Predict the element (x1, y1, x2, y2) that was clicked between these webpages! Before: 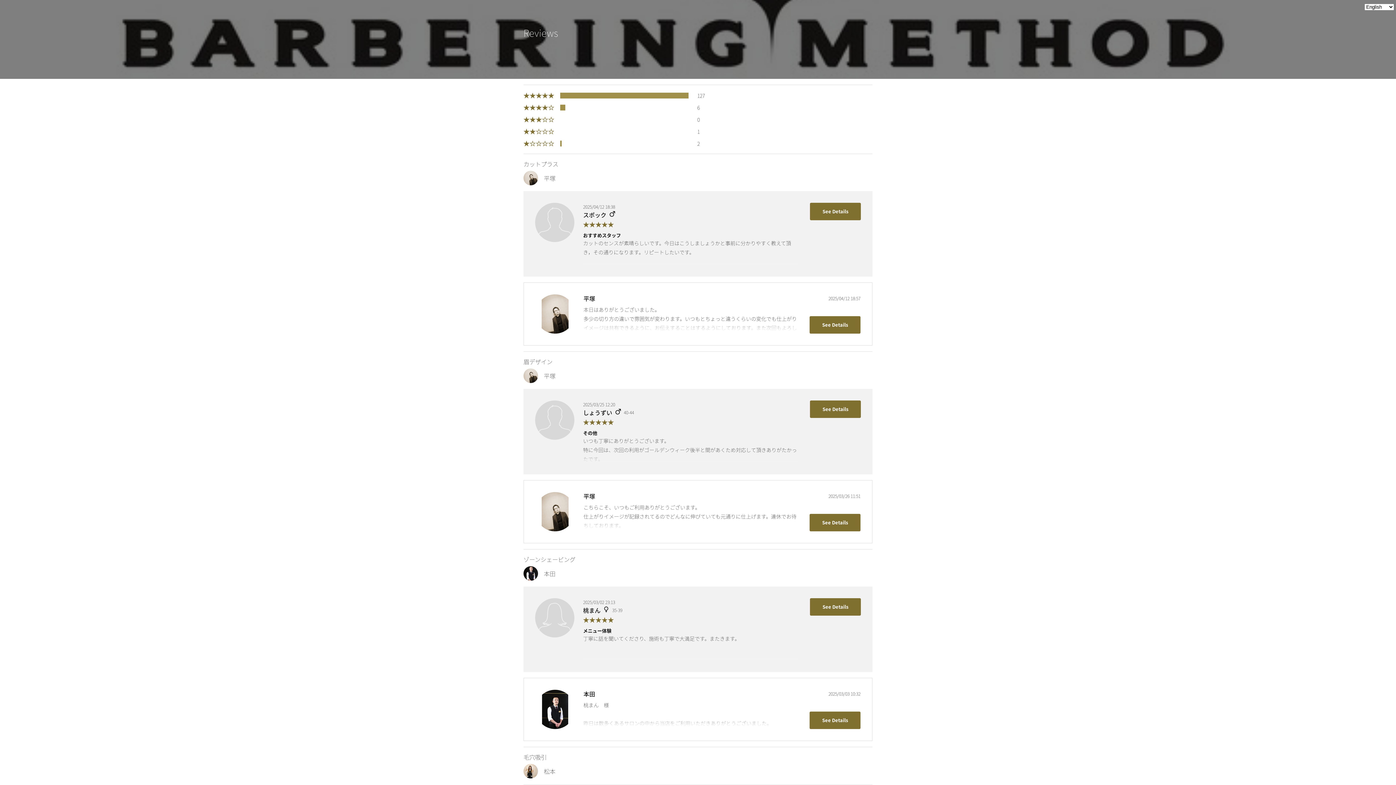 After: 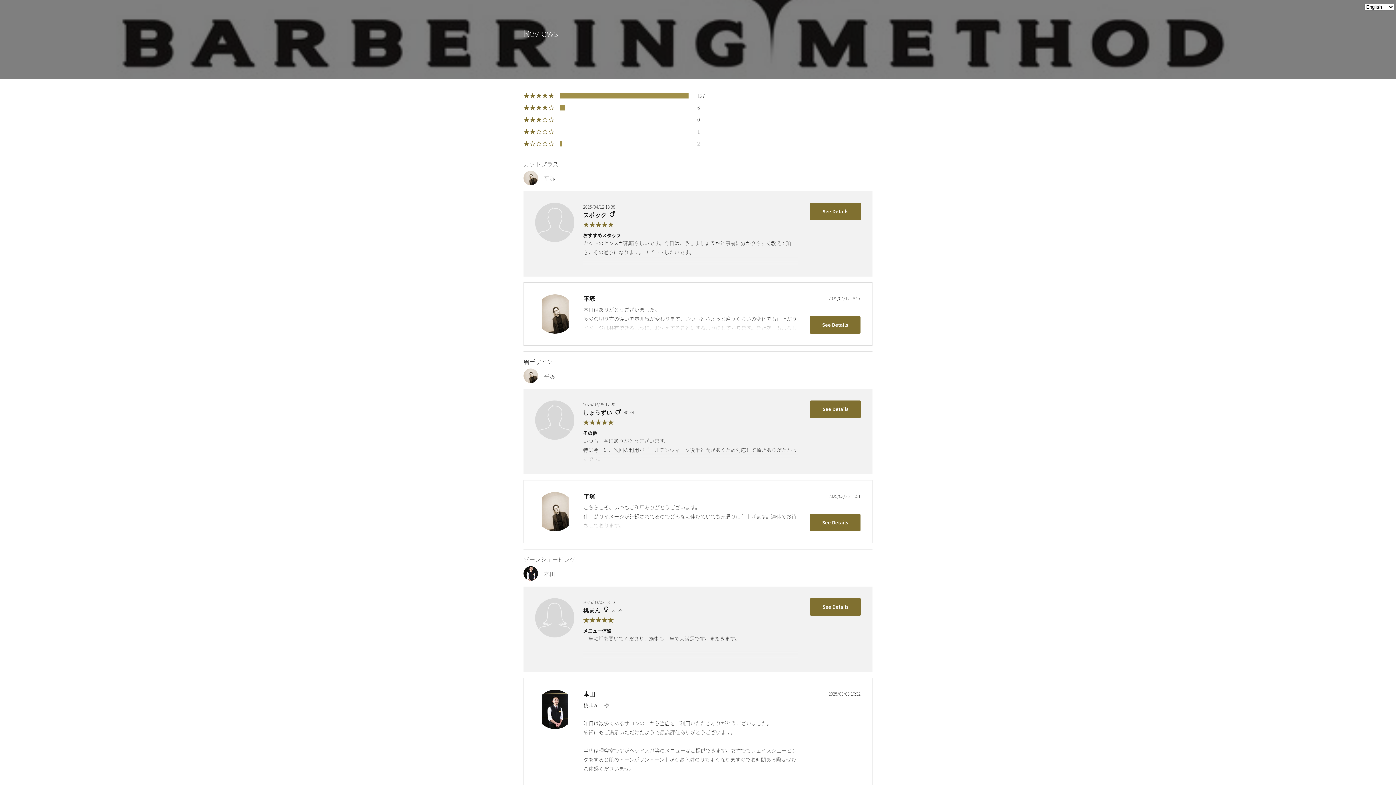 Action: bbox: (809, 712, 860, 729) label: See Details